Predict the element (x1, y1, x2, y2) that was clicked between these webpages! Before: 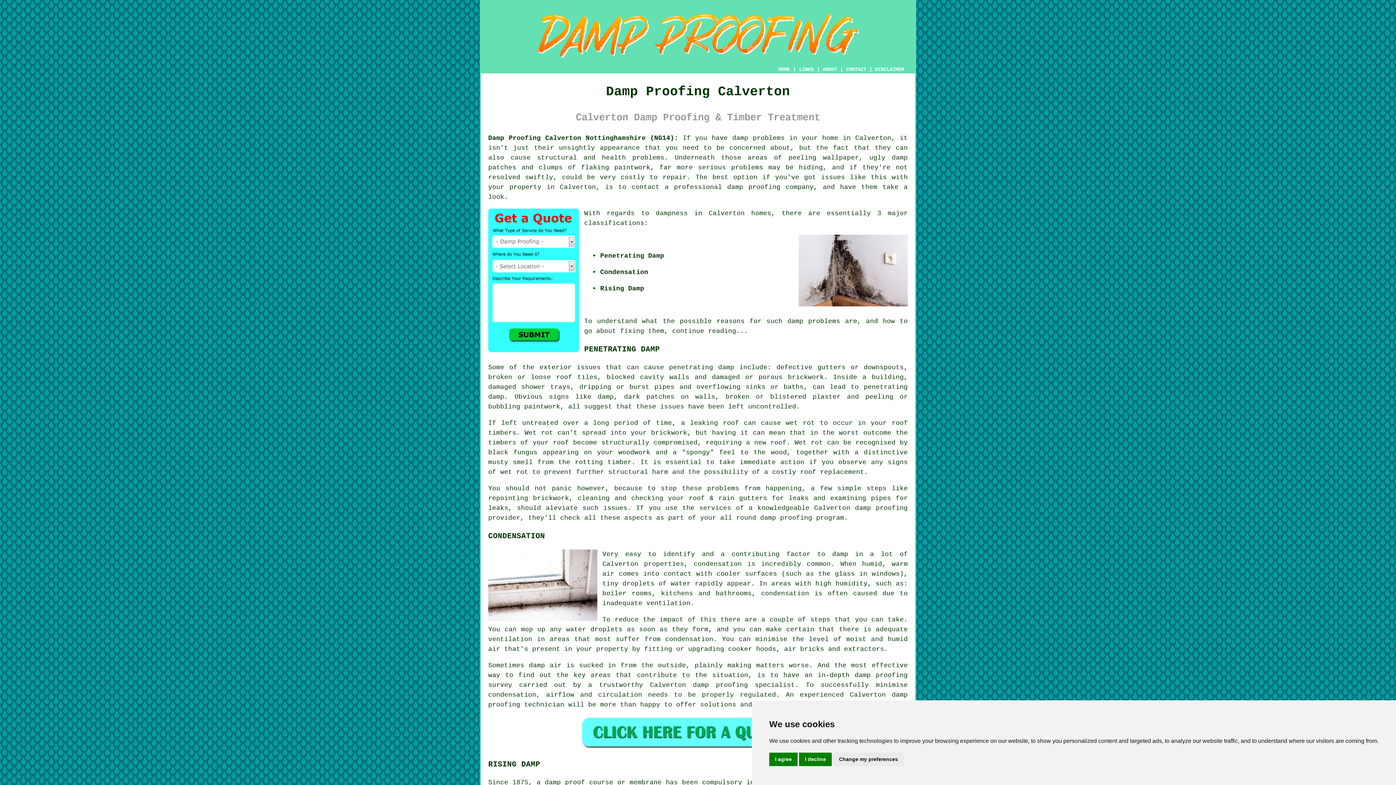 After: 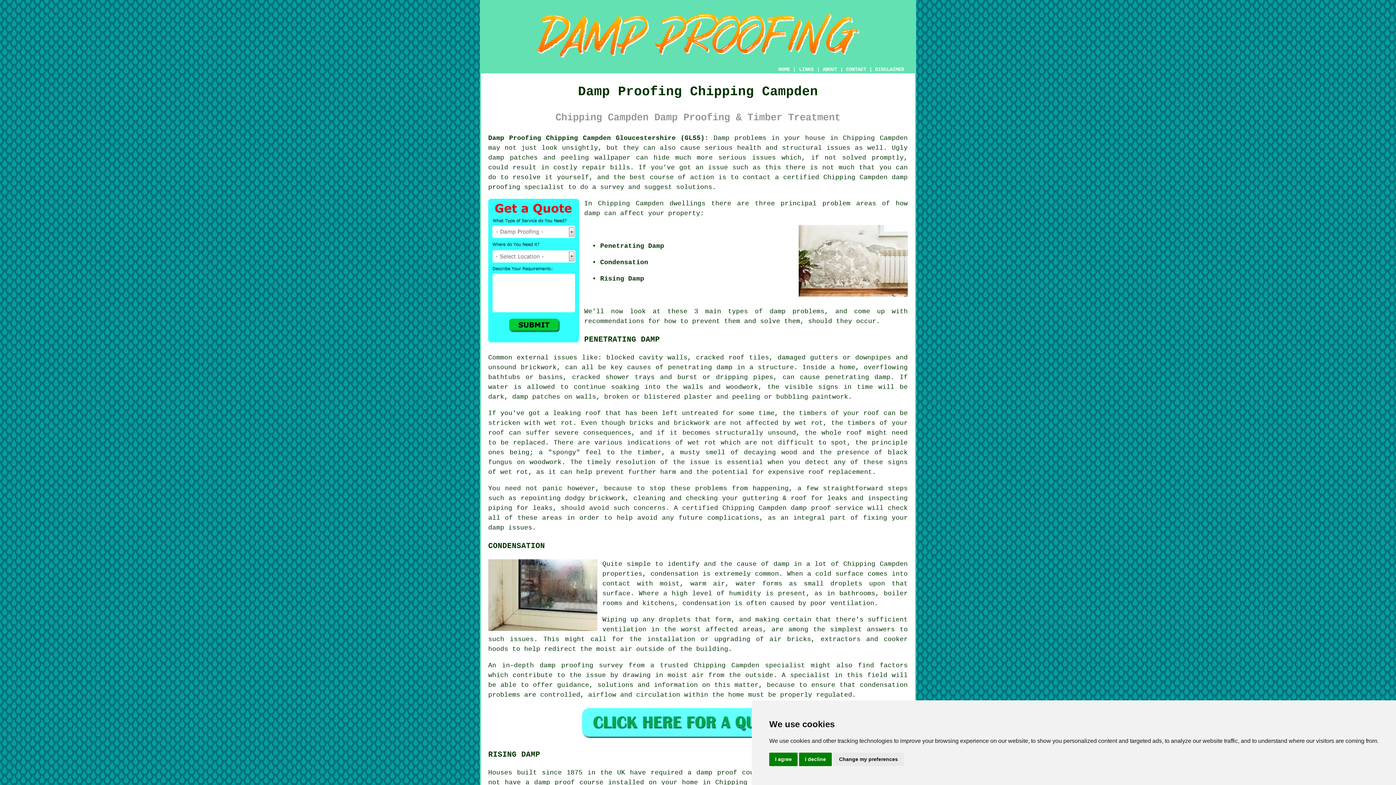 Action: bbox: (500, 468, 528, 475) label: wet rot